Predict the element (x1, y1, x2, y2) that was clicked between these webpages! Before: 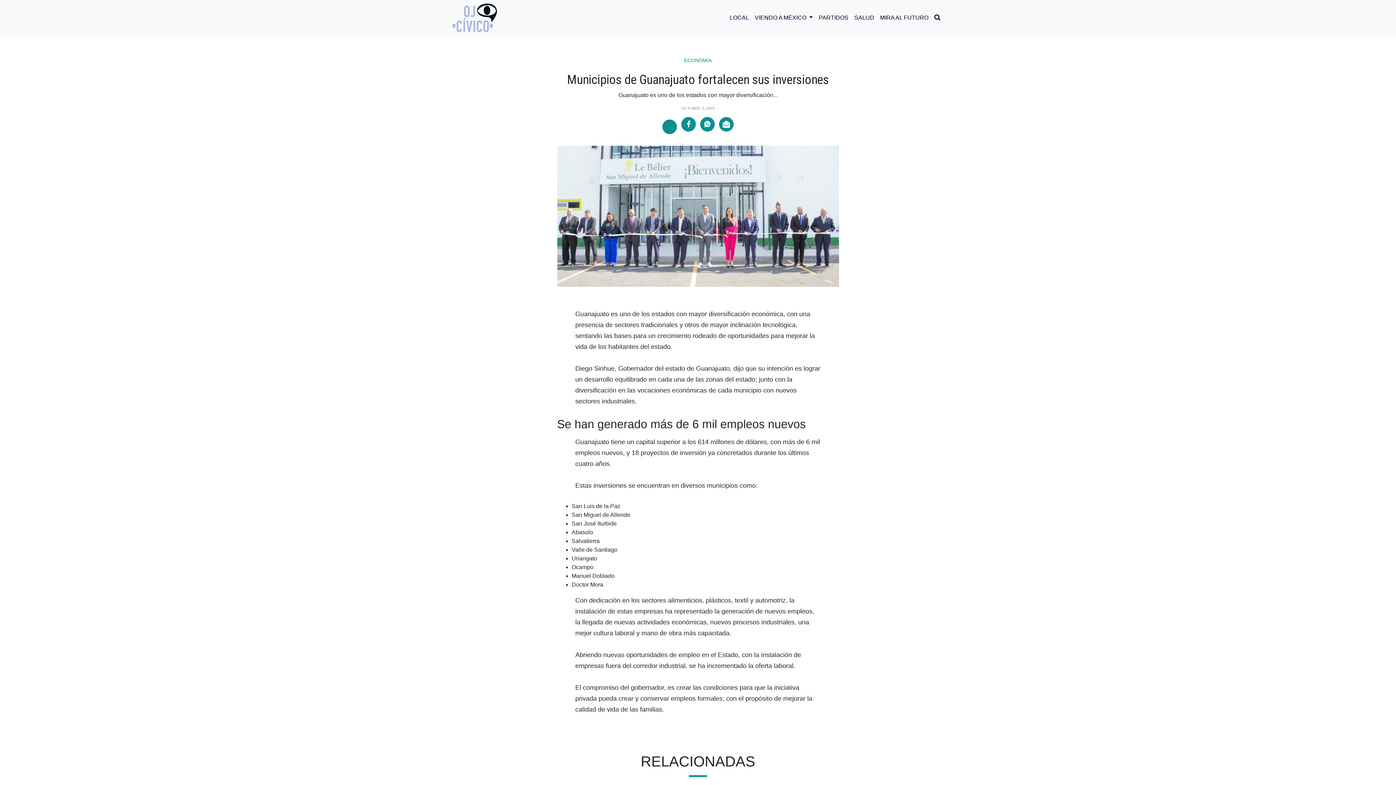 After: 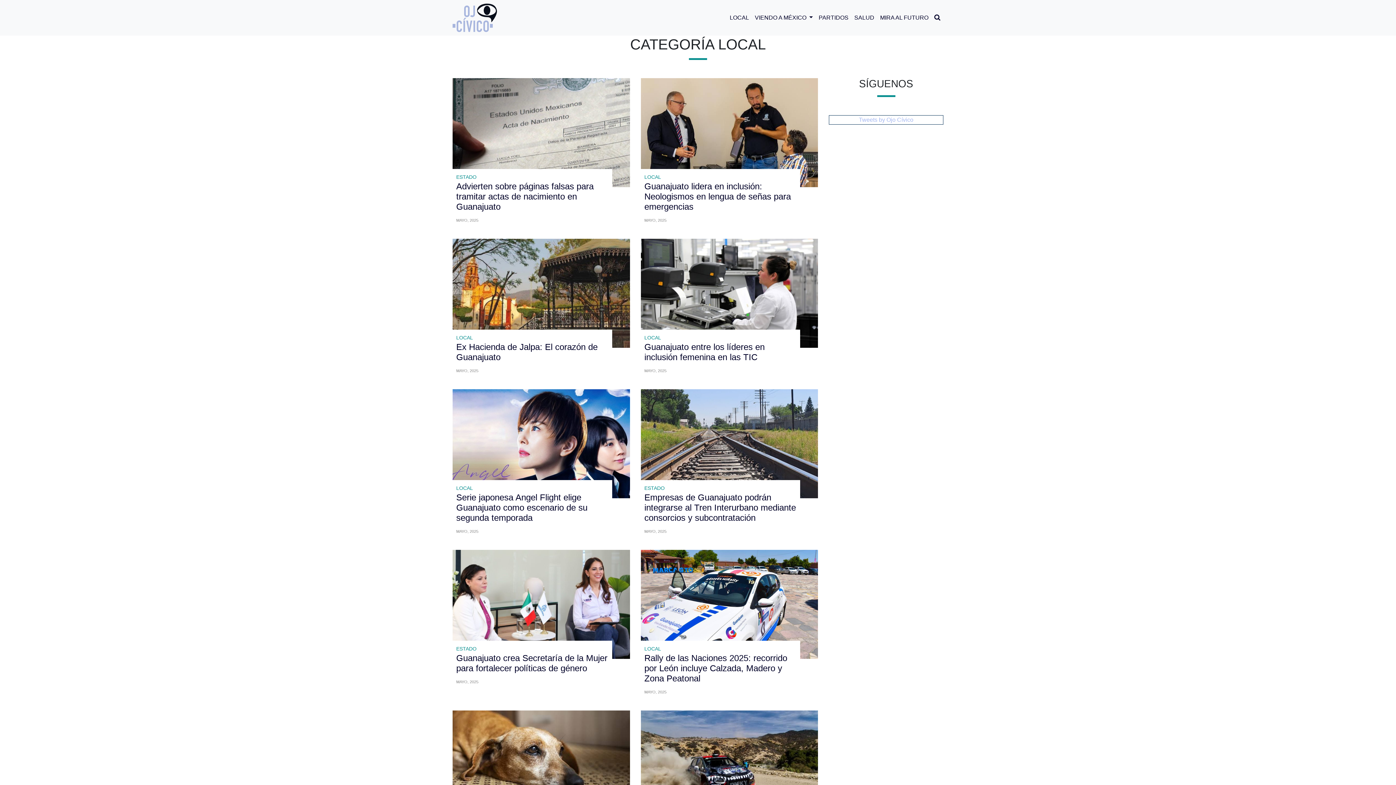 Action: label: LOCAL bbox: (727, 10, 752, 25)